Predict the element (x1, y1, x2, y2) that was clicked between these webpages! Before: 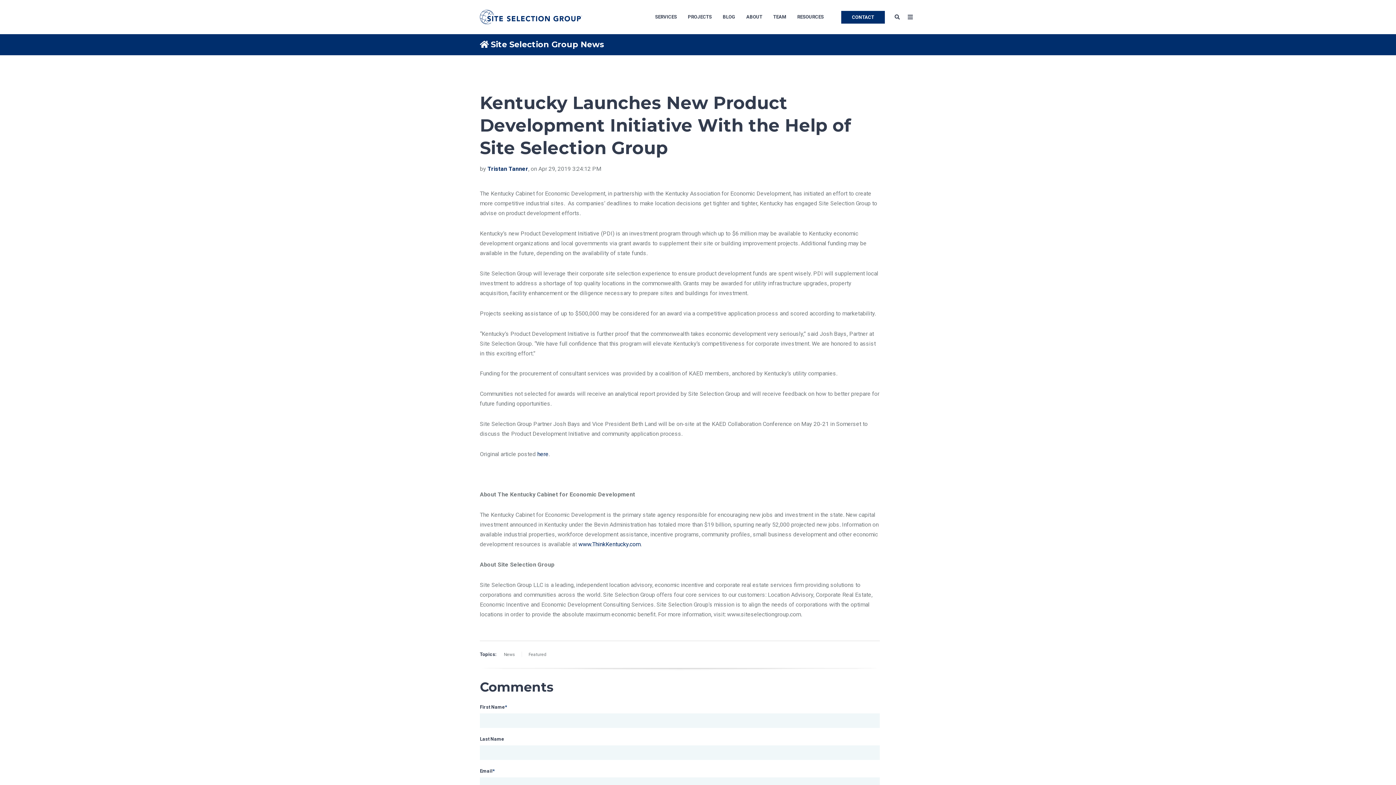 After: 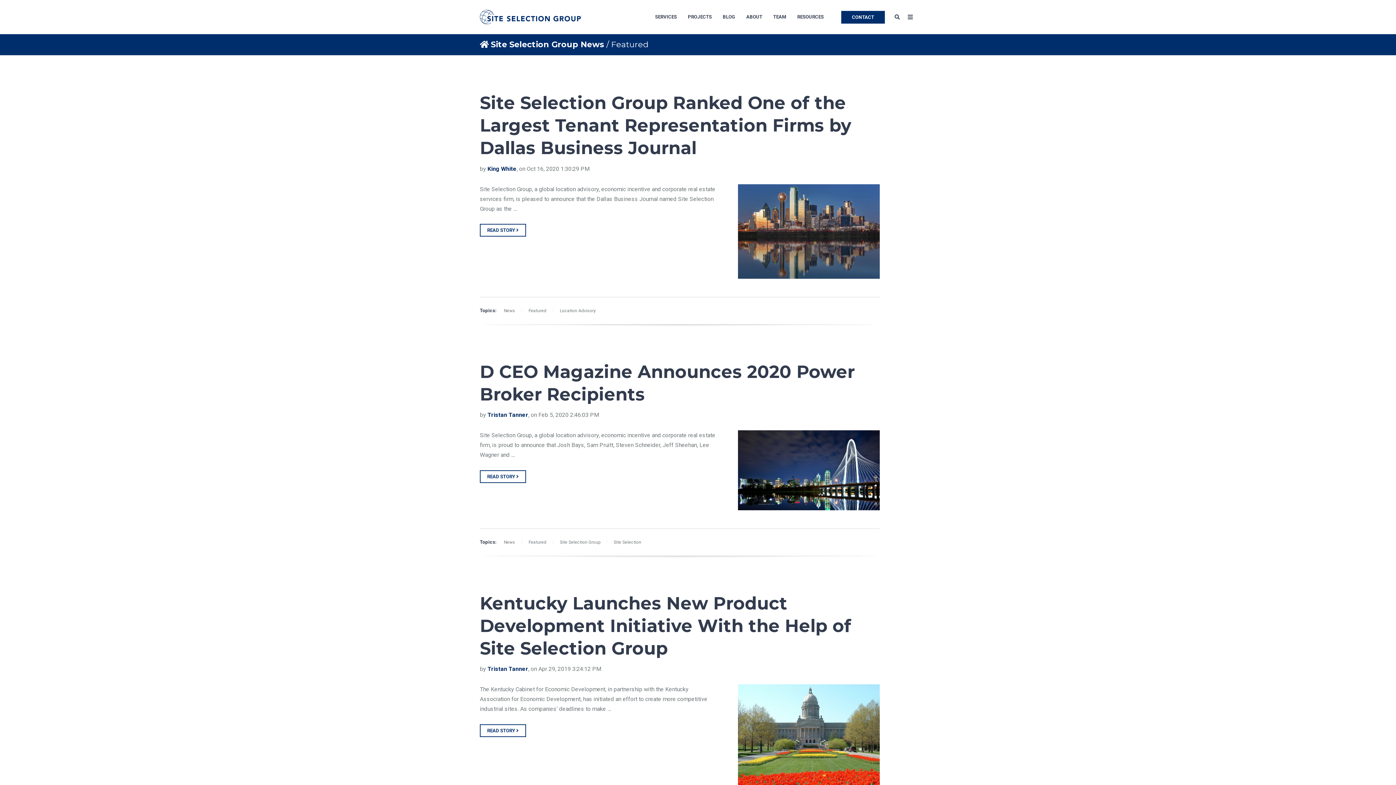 Action: label: Featured bbox: (525, 650, 550, 659)